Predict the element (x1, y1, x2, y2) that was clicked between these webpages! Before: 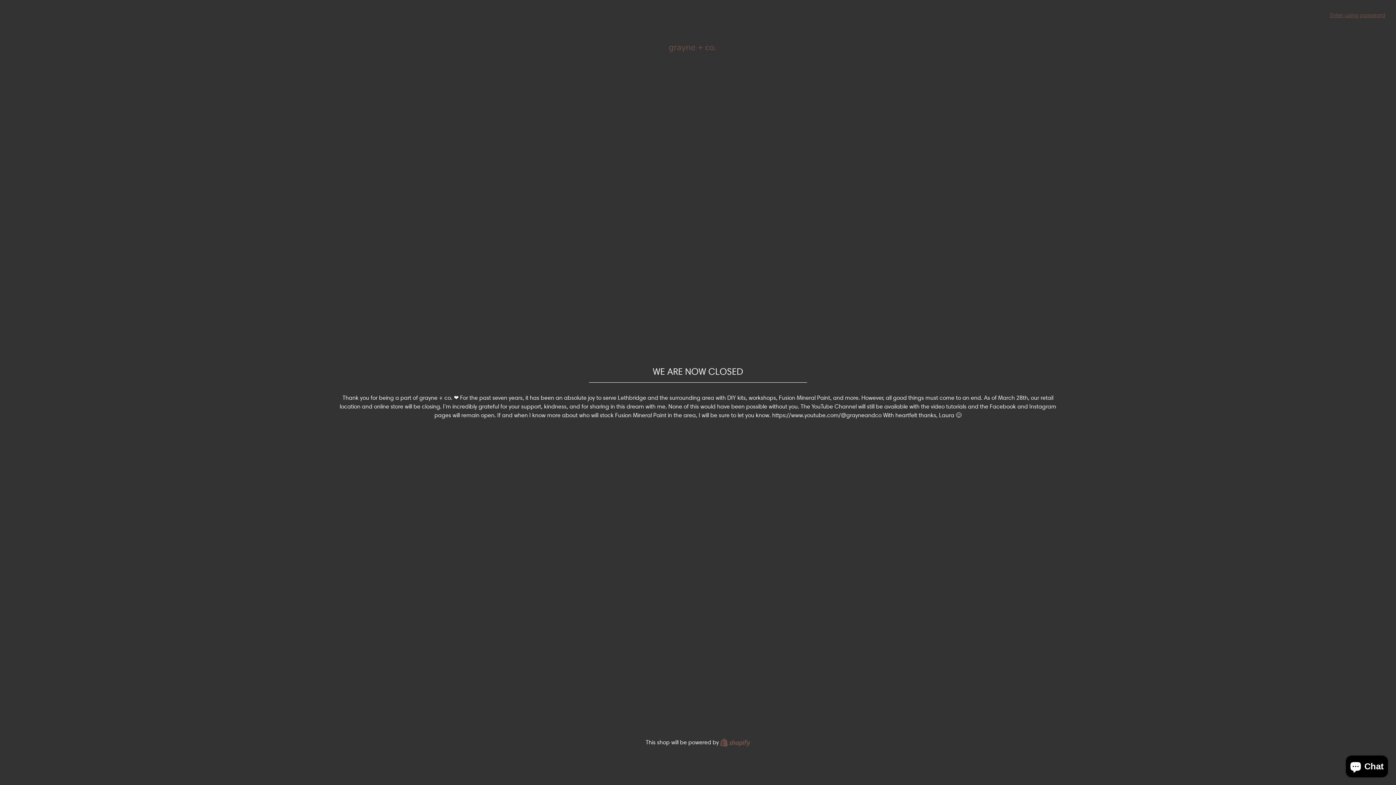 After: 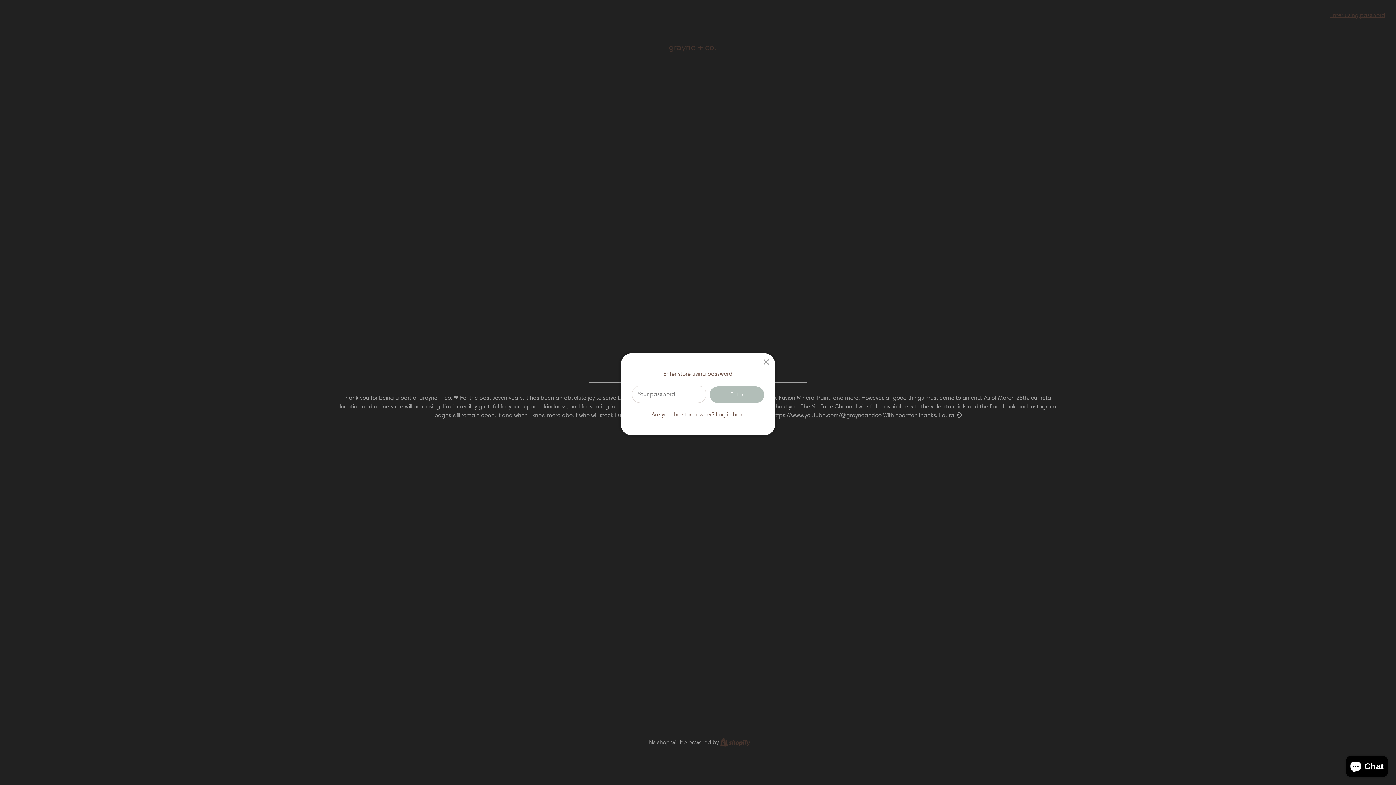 Action: bbox: (1330, 11, 1385, 18) label: Enter using password